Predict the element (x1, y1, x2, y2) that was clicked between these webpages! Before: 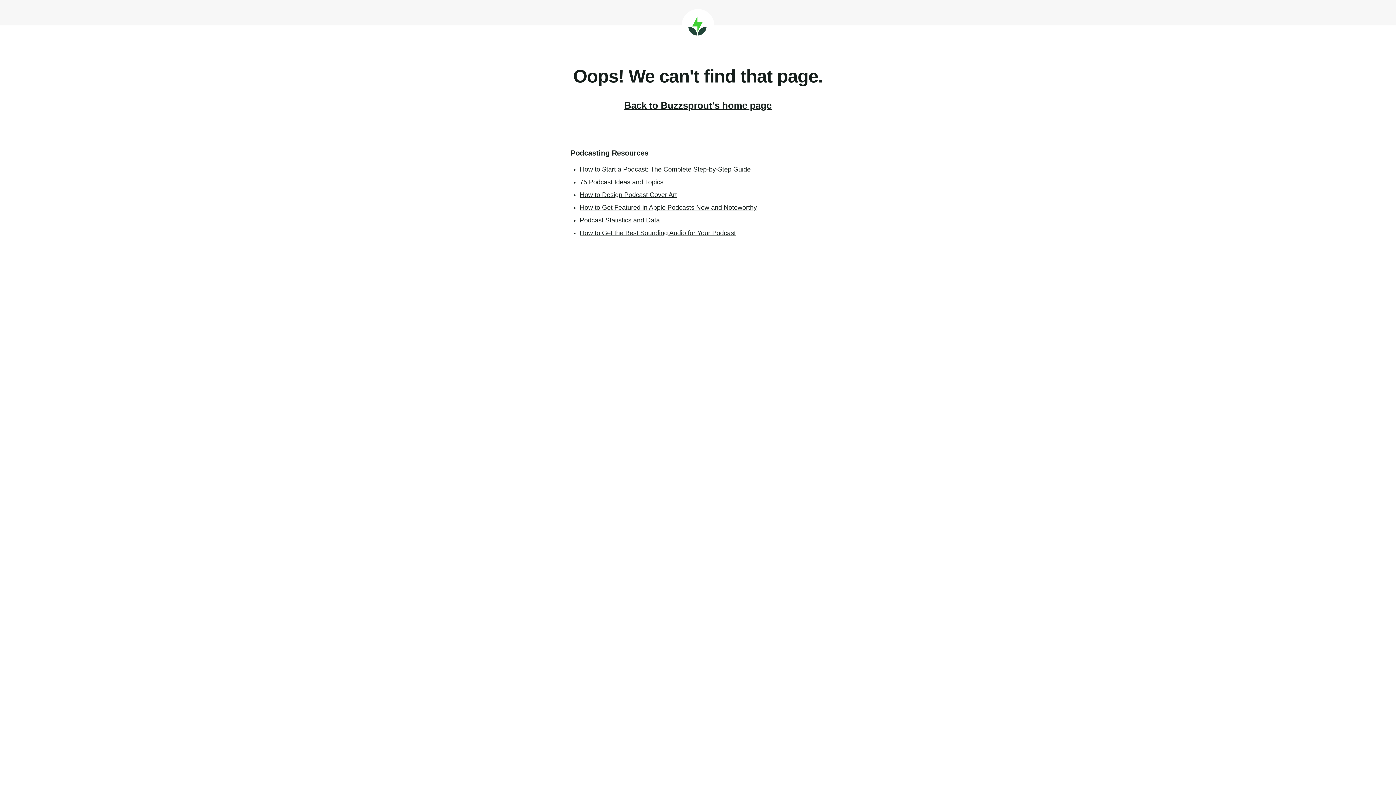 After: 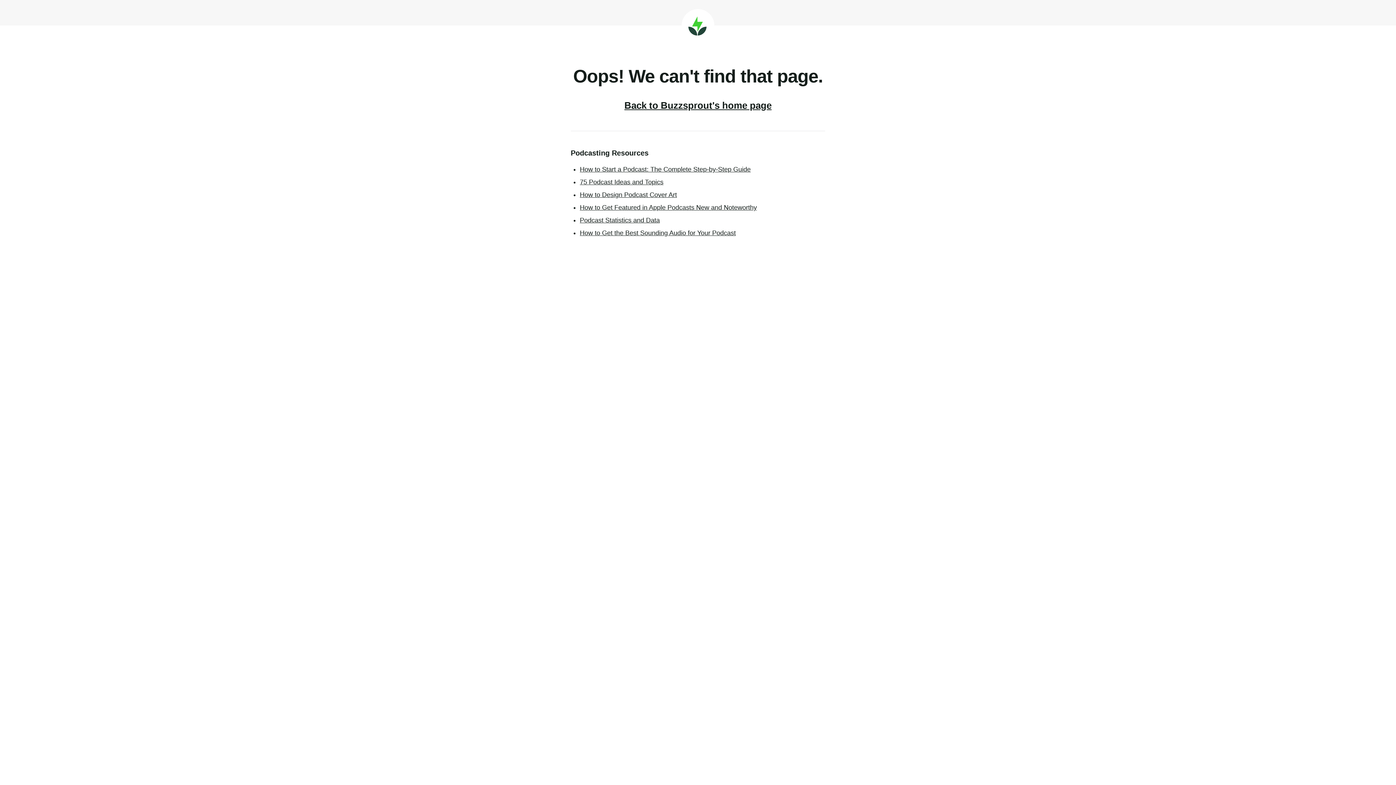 Action: bbox: (681, 9, 714, 41) label: Buzzsprout